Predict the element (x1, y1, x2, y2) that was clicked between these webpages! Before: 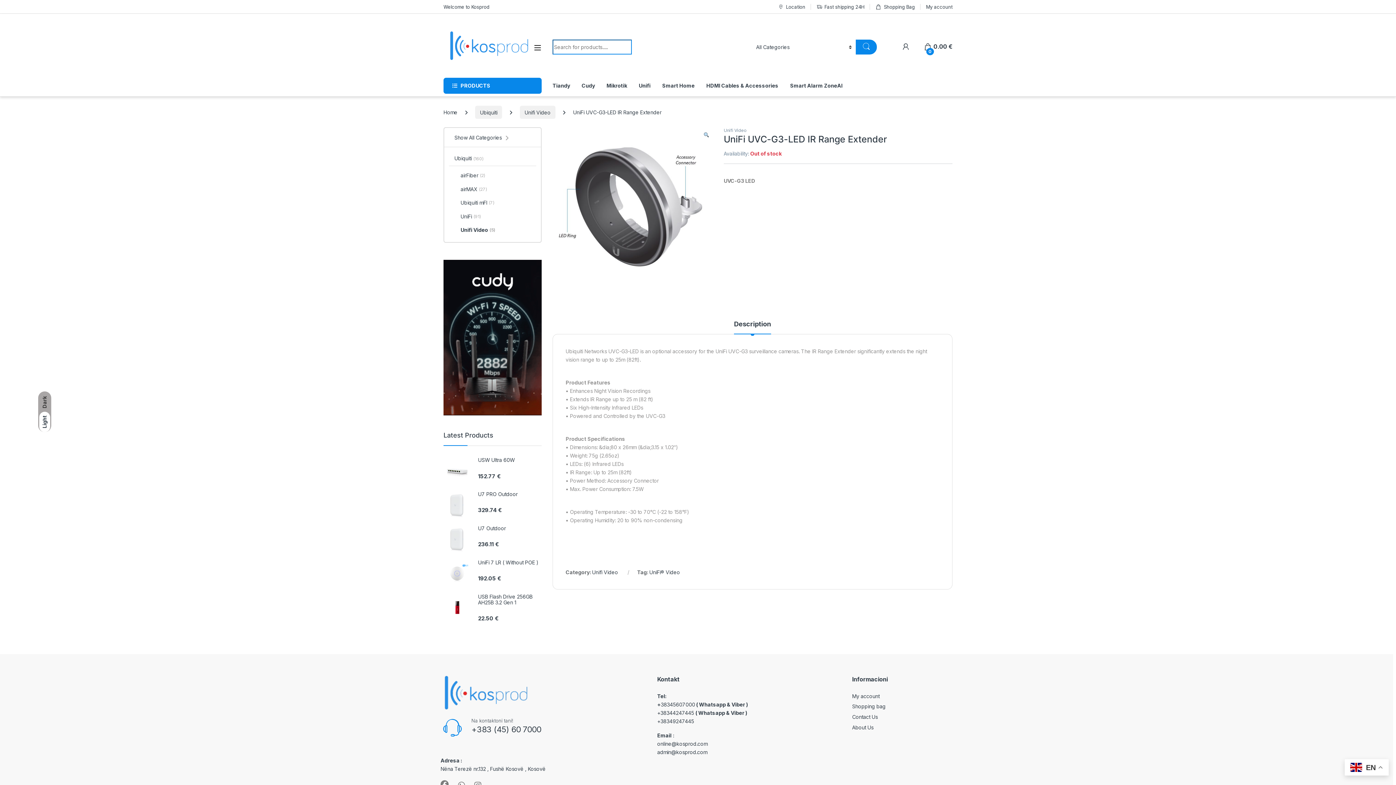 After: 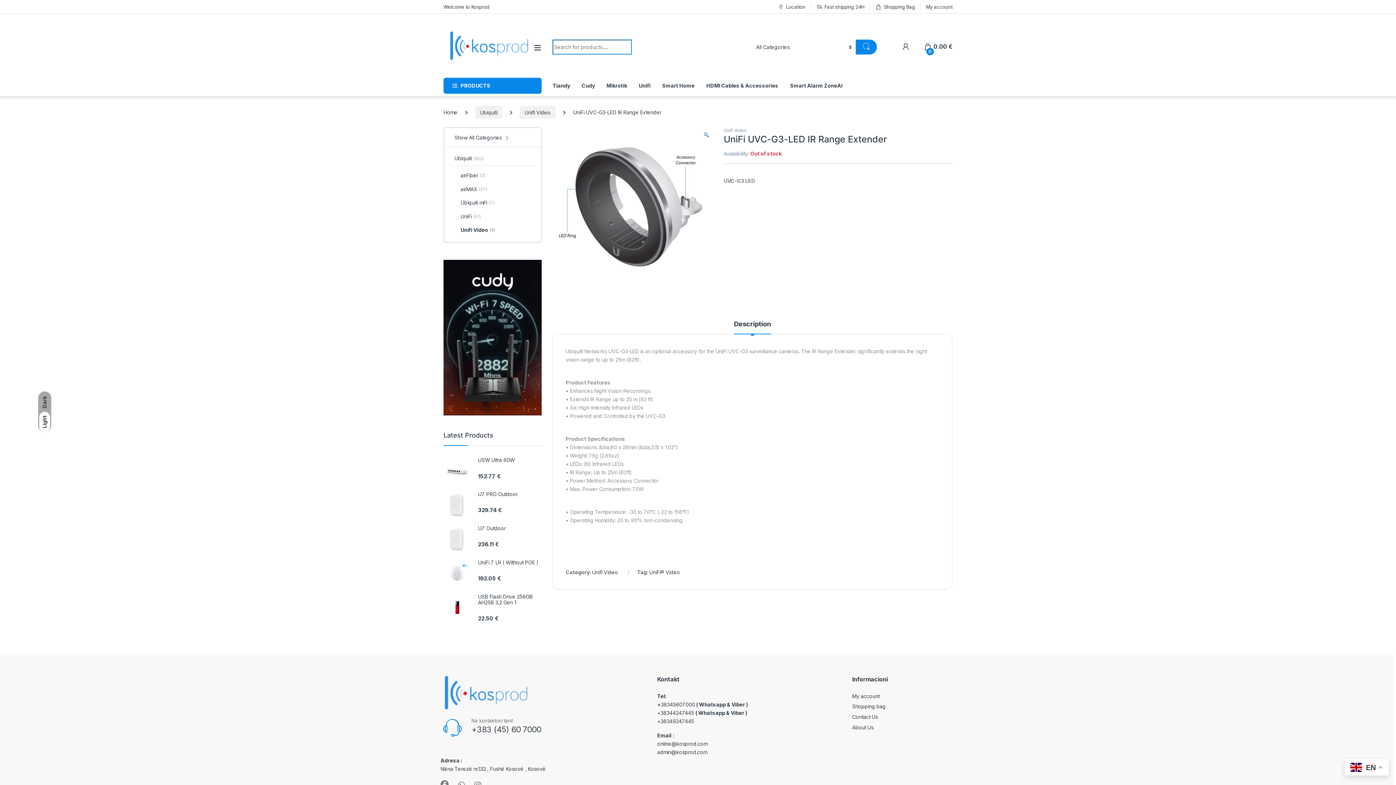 Action: bbox: (734, 320, 771, 334) label: Description